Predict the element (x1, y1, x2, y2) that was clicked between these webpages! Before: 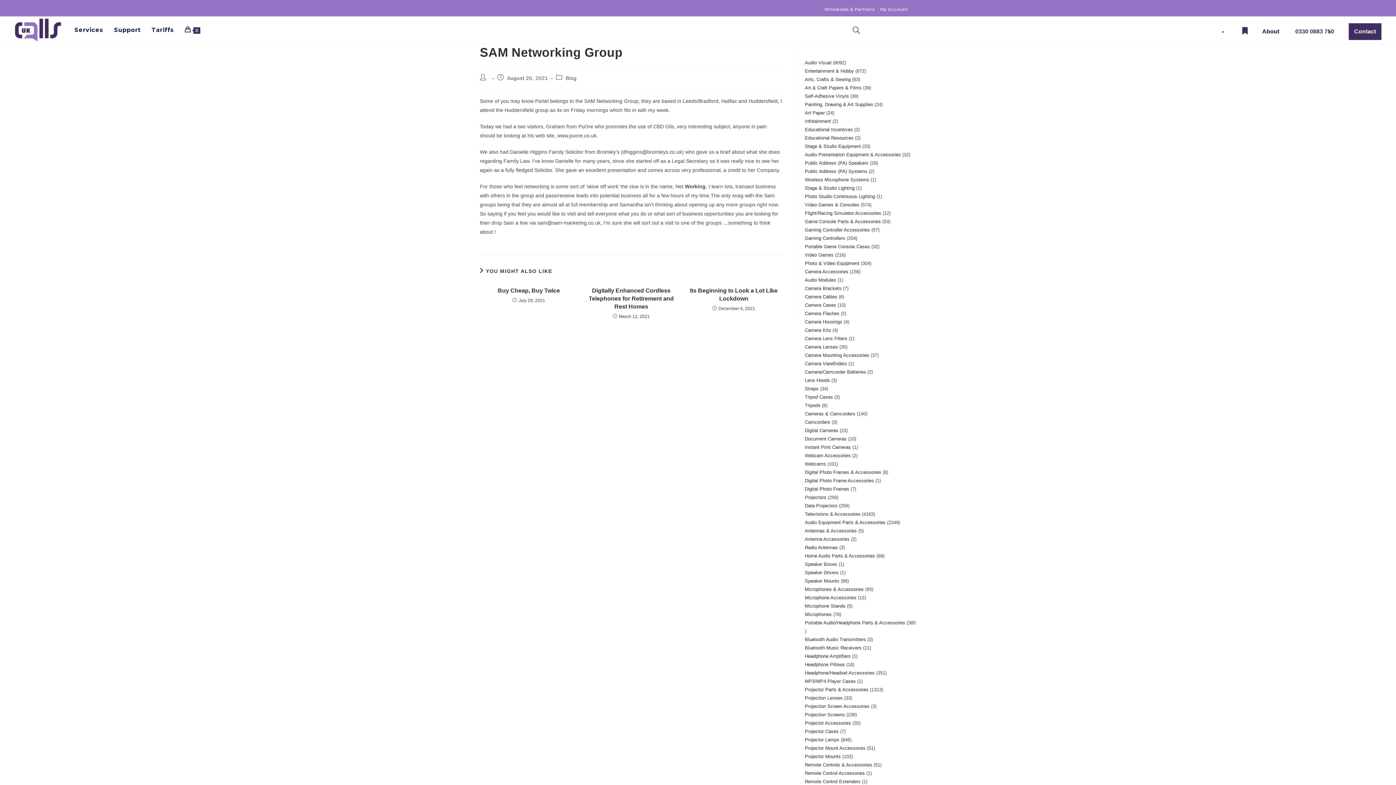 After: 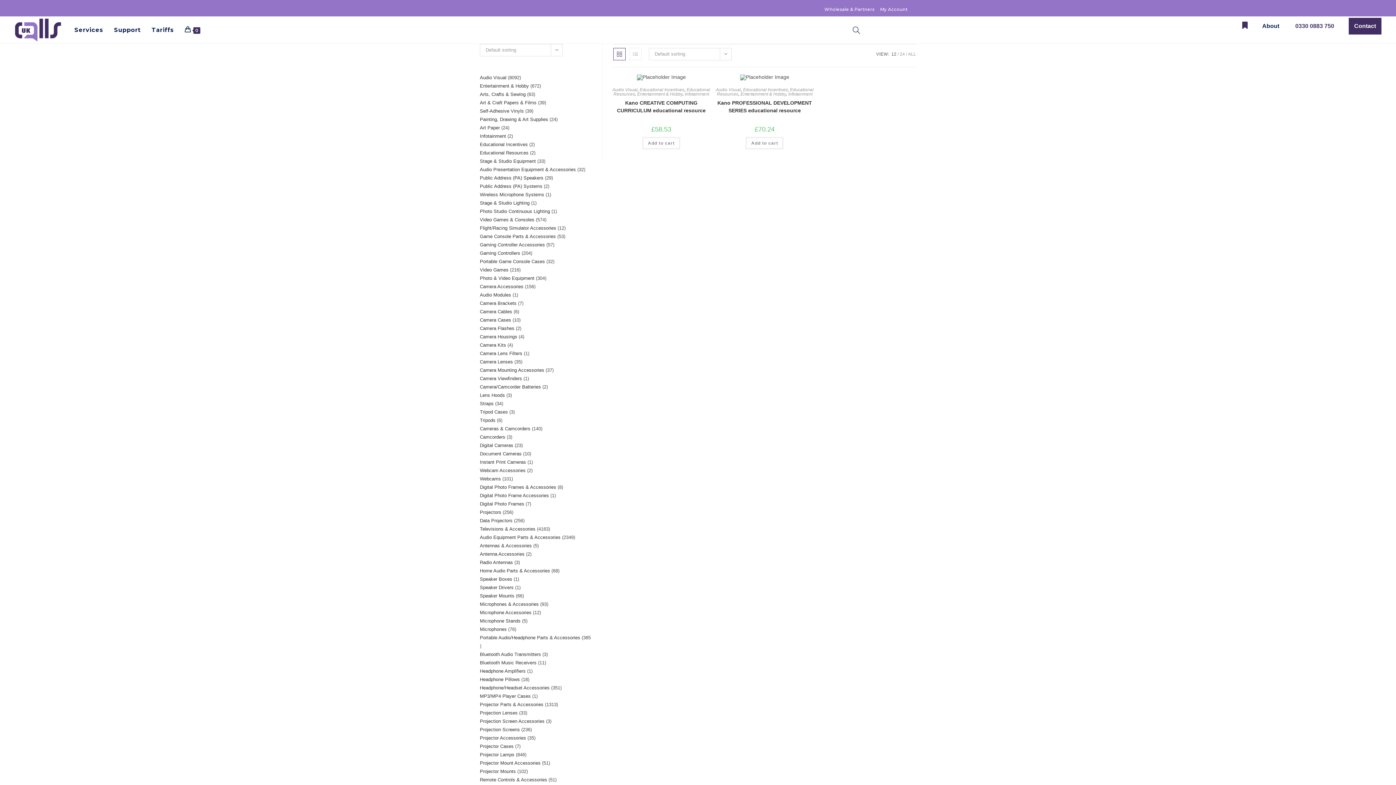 Action: bbox: (805, 126, 853, 132) label: Educational Incentives